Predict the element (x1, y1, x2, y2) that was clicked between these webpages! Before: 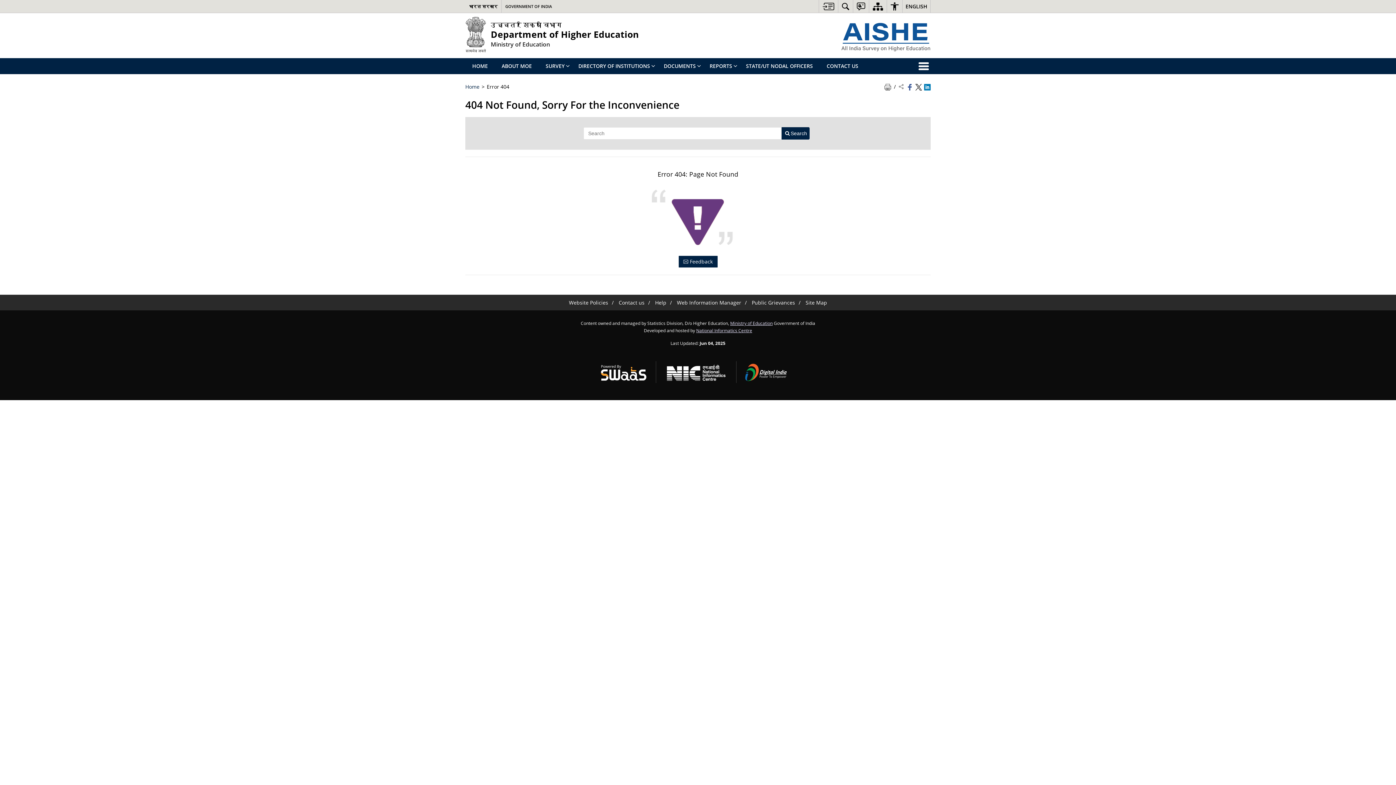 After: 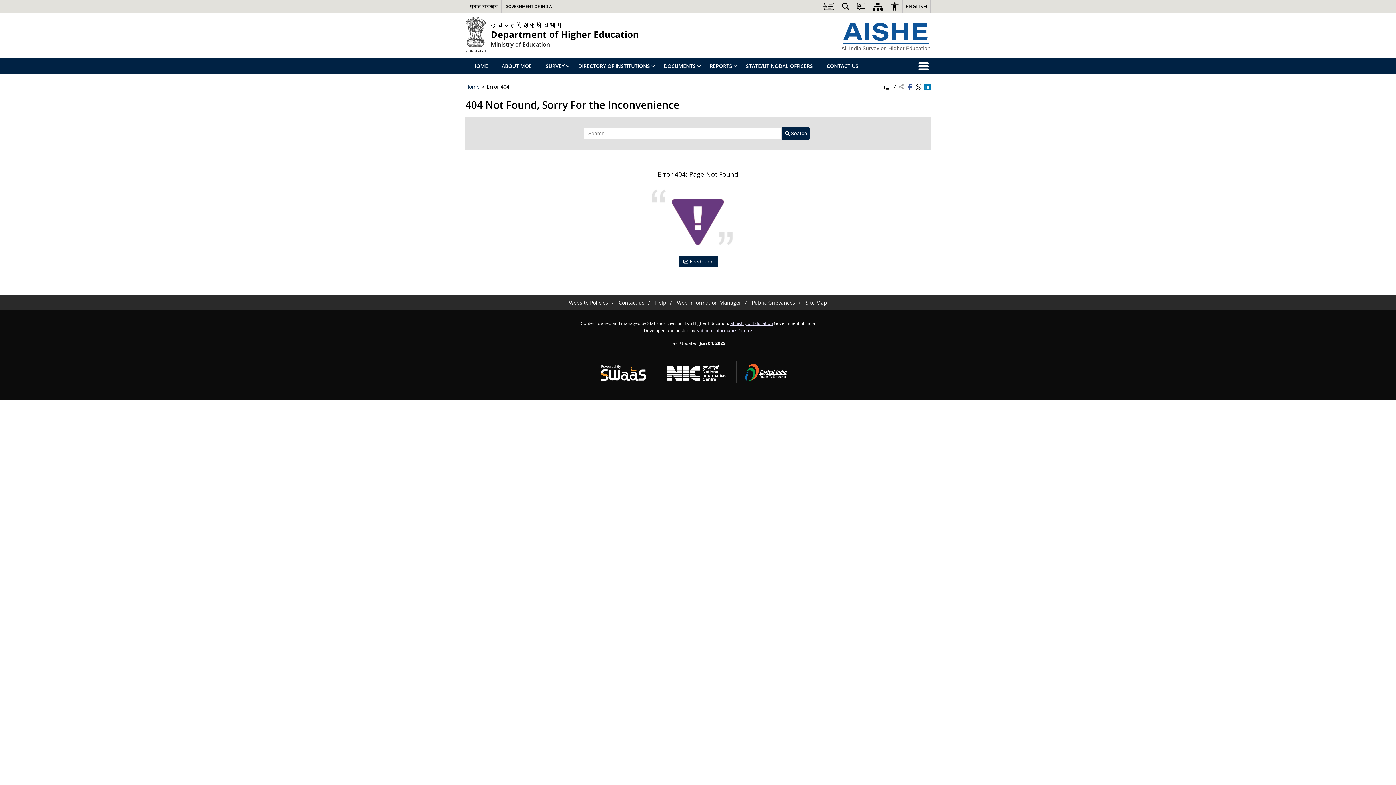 Action: bbox: (924, 84, 930, 90) label: Share on Linkedin - opens a new window